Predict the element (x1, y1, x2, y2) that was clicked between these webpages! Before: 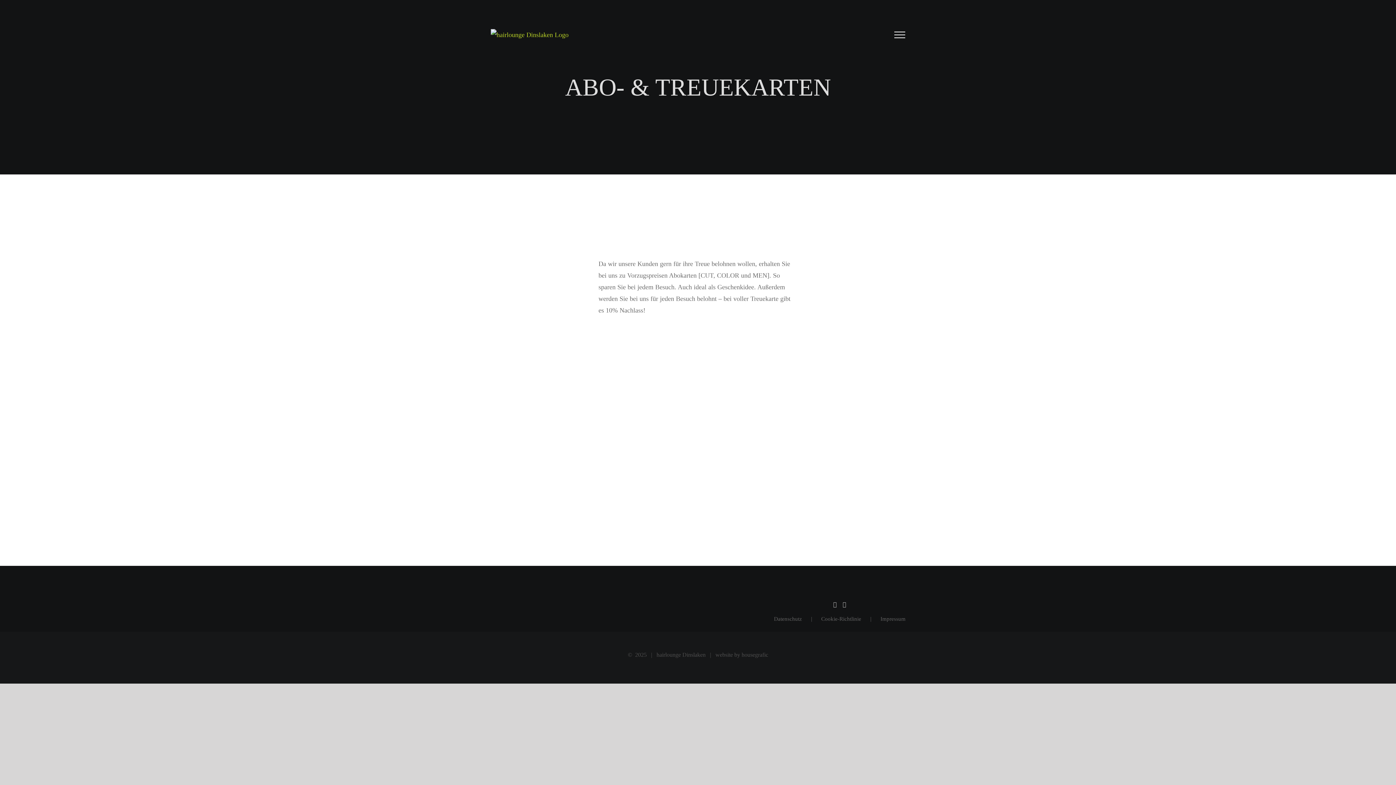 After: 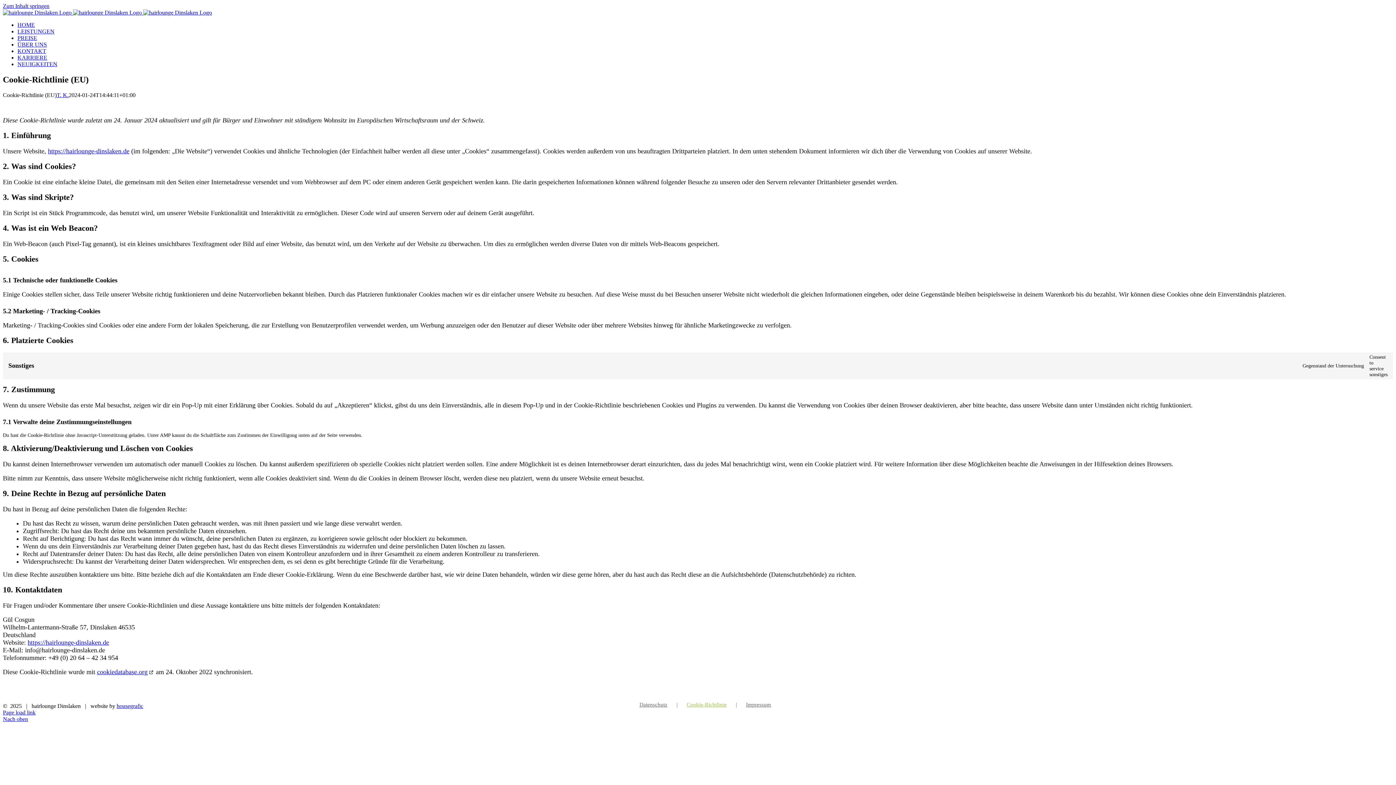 Action: label: Cookie-Richtlinie bbox: (821, 614, 880, 624)